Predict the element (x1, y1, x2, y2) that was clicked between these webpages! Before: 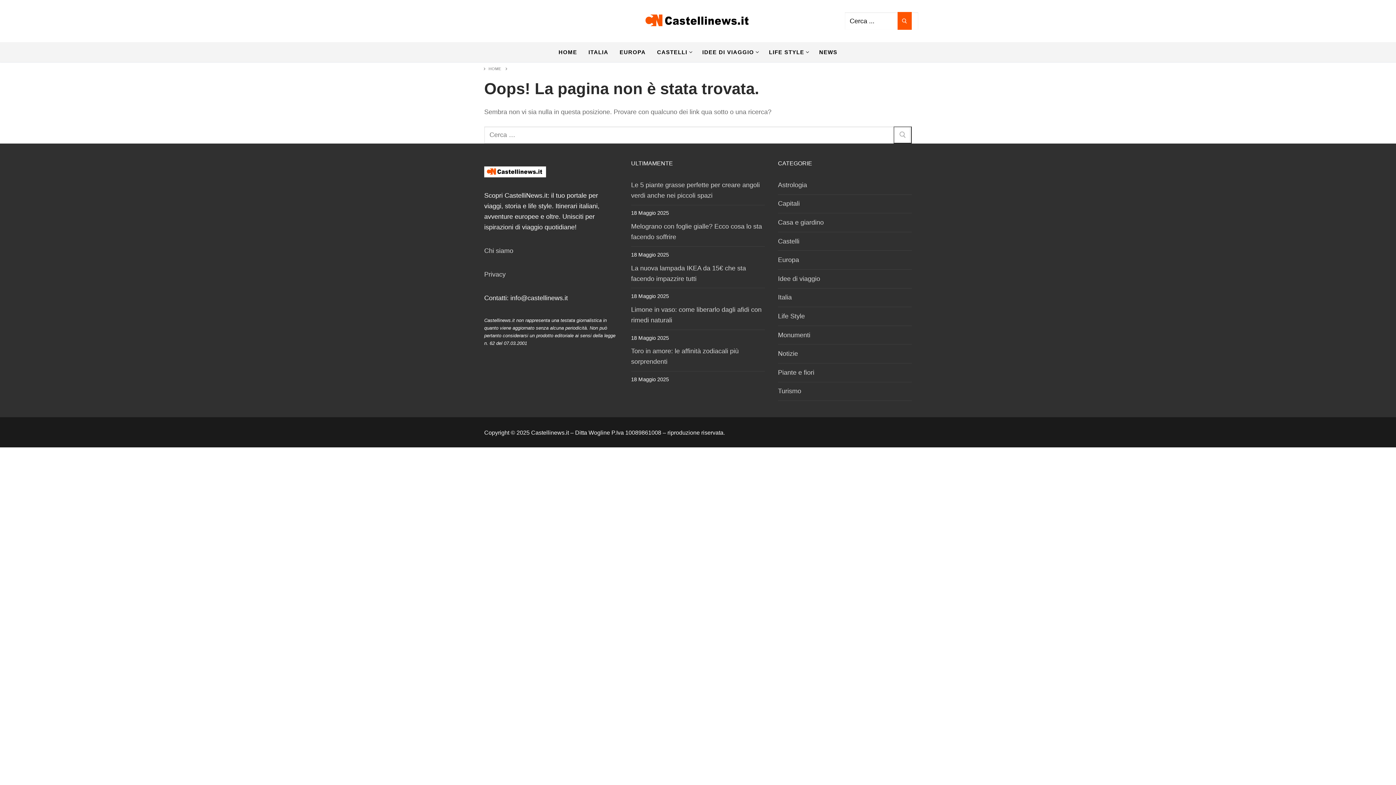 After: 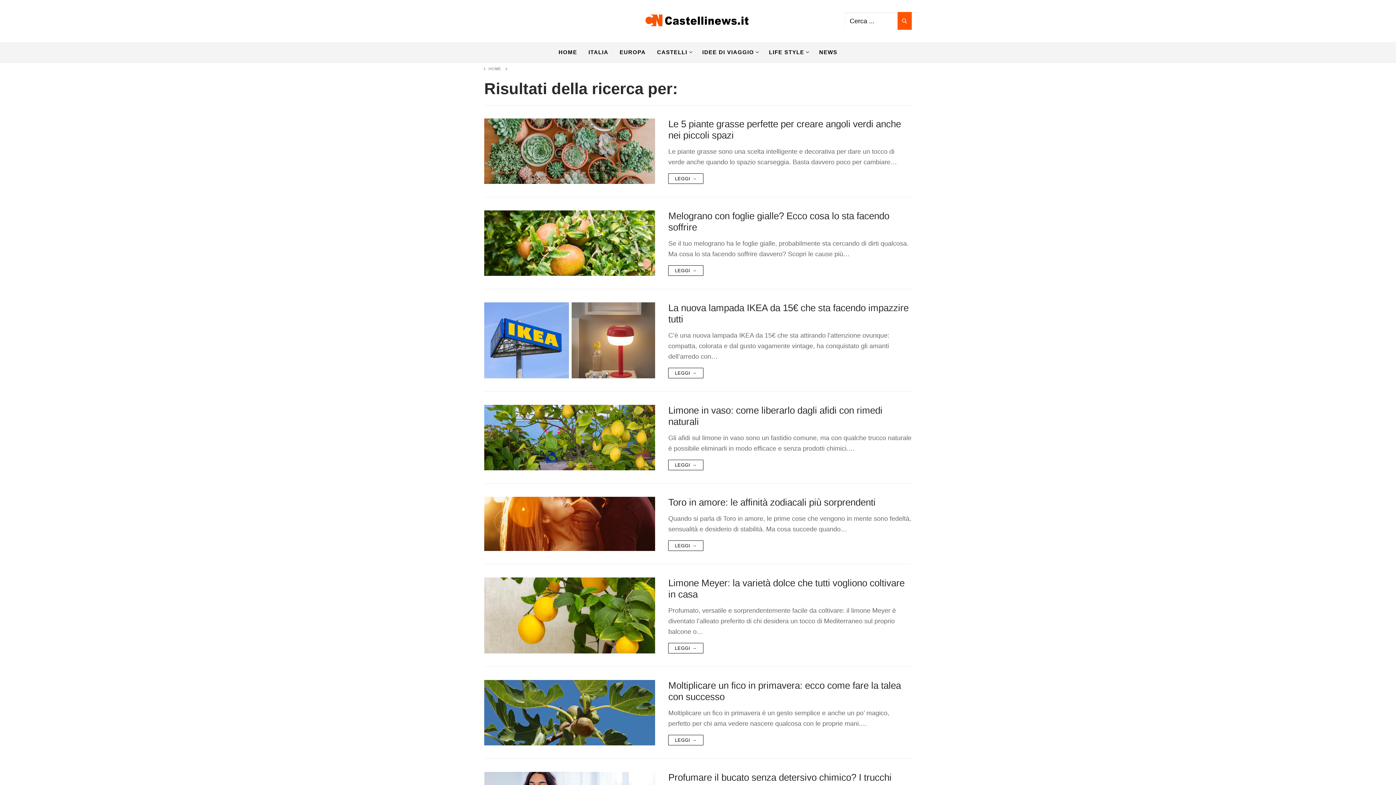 Action: bbox: (893, 126, 912, 143)